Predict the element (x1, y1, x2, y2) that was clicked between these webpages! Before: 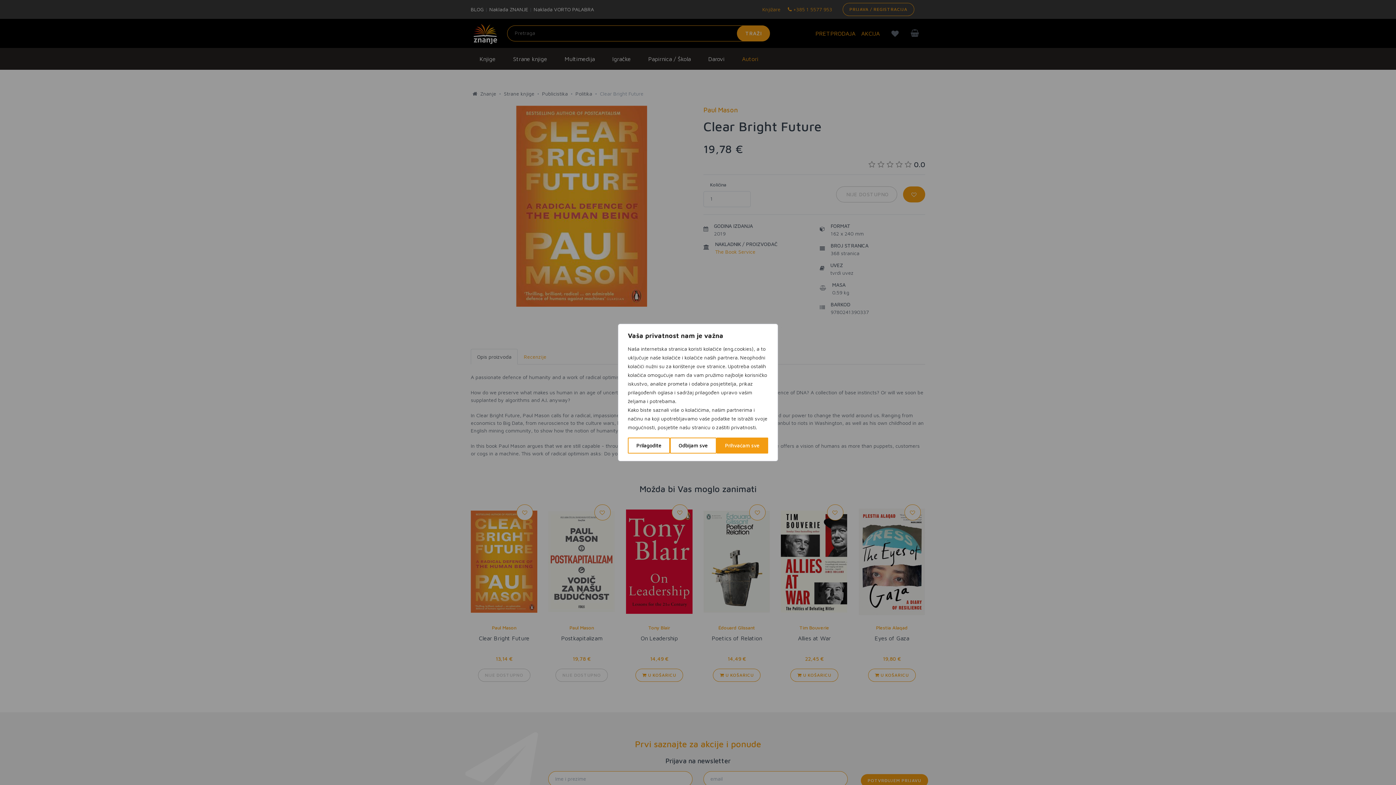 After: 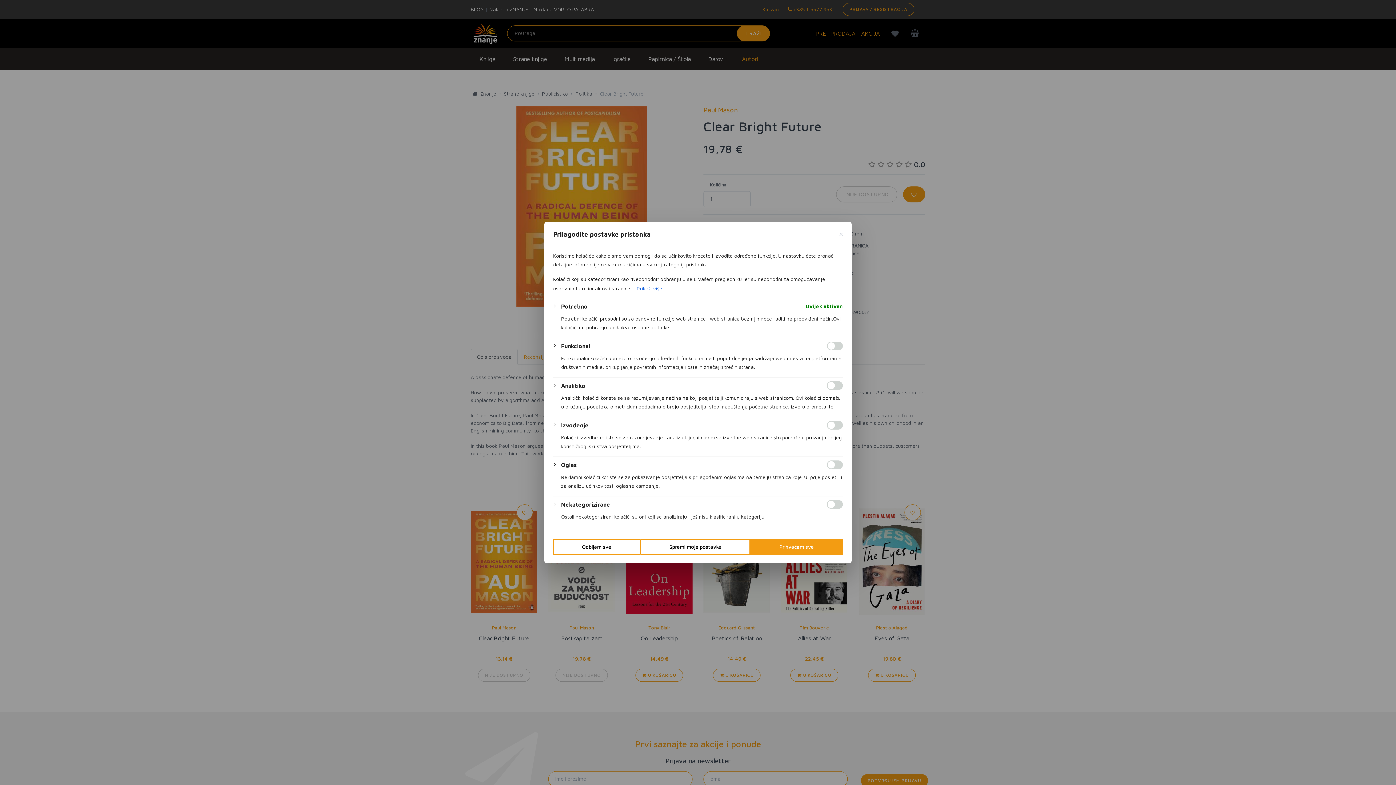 Action: label: Prilagodite bbox: (628, 437, 670, 453)